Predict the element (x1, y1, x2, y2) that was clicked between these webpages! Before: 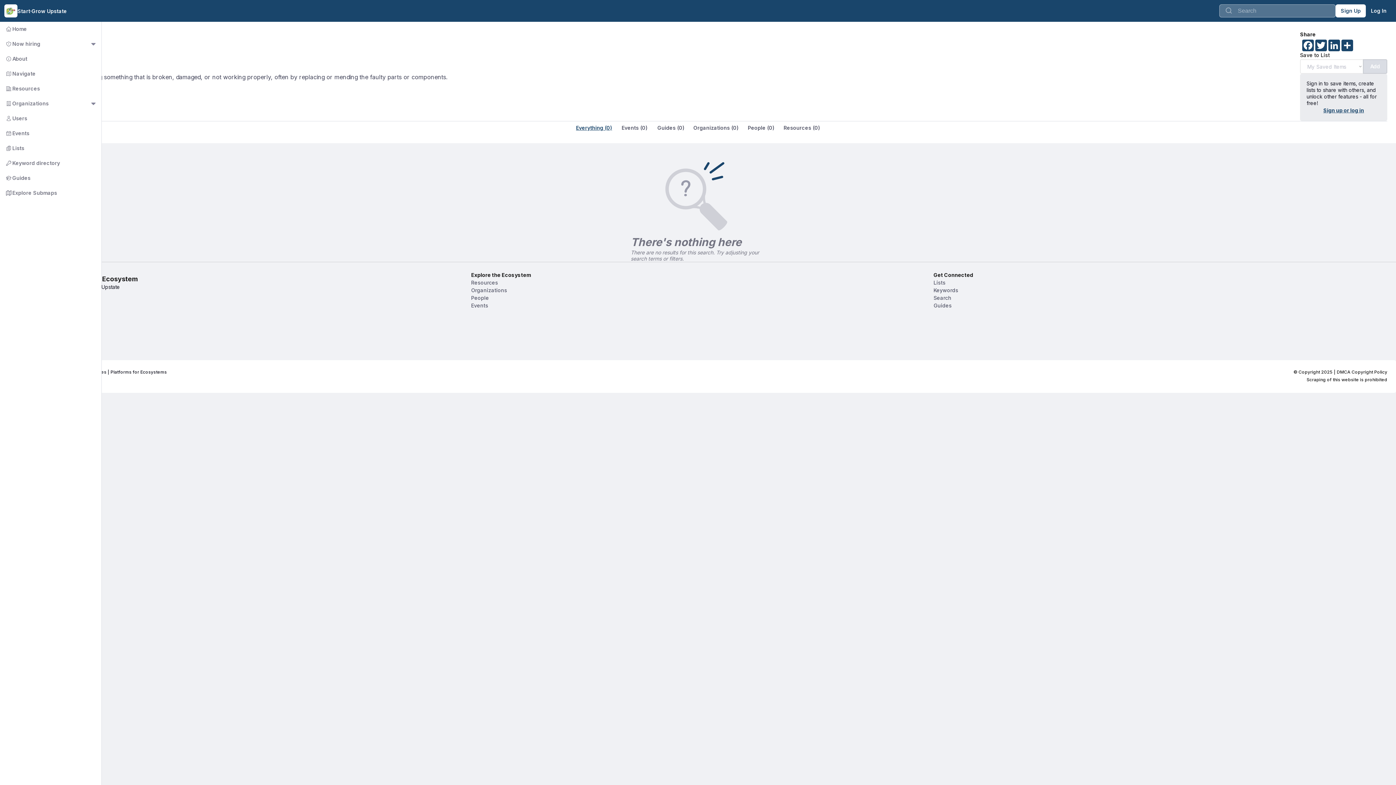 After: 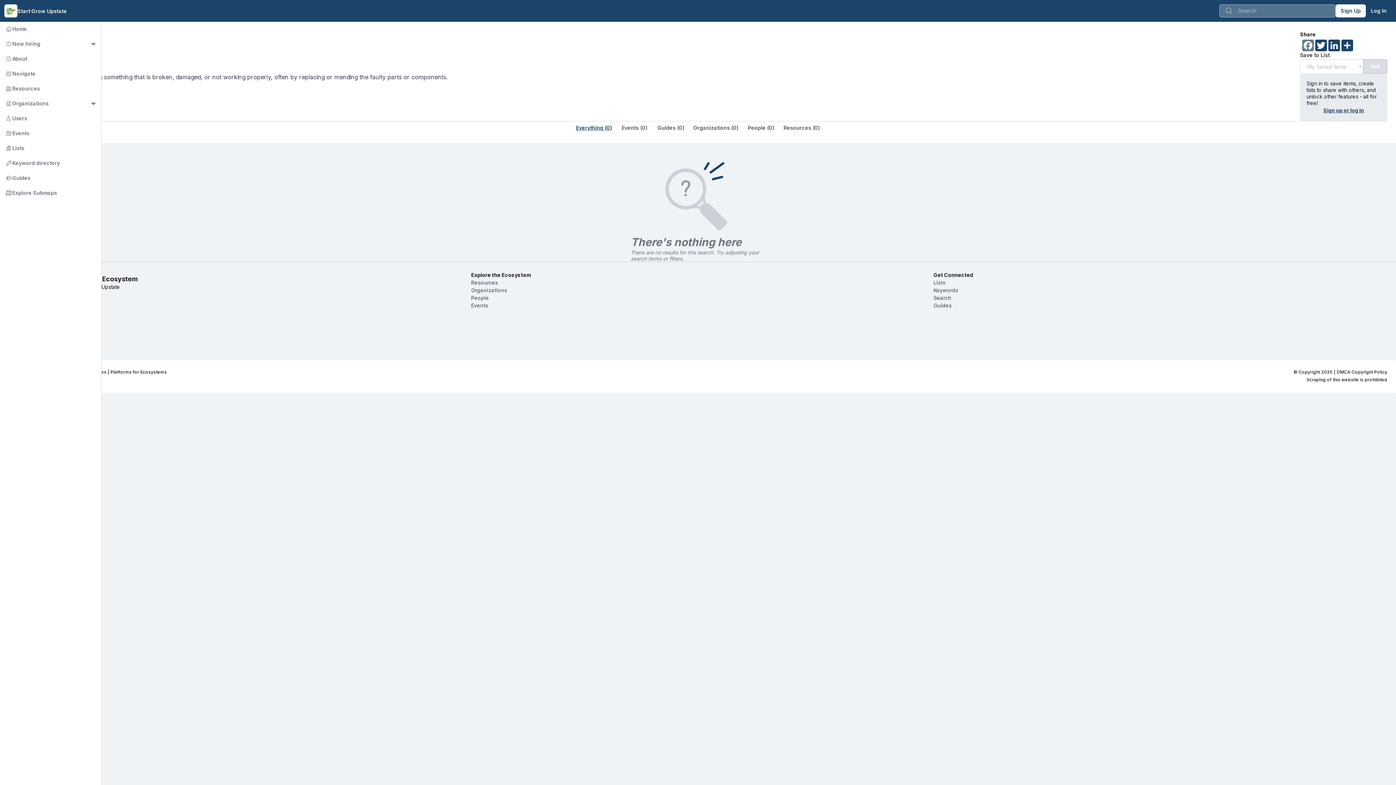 Action: bbox: (1301, 39, 1314, 51) label: Facebook